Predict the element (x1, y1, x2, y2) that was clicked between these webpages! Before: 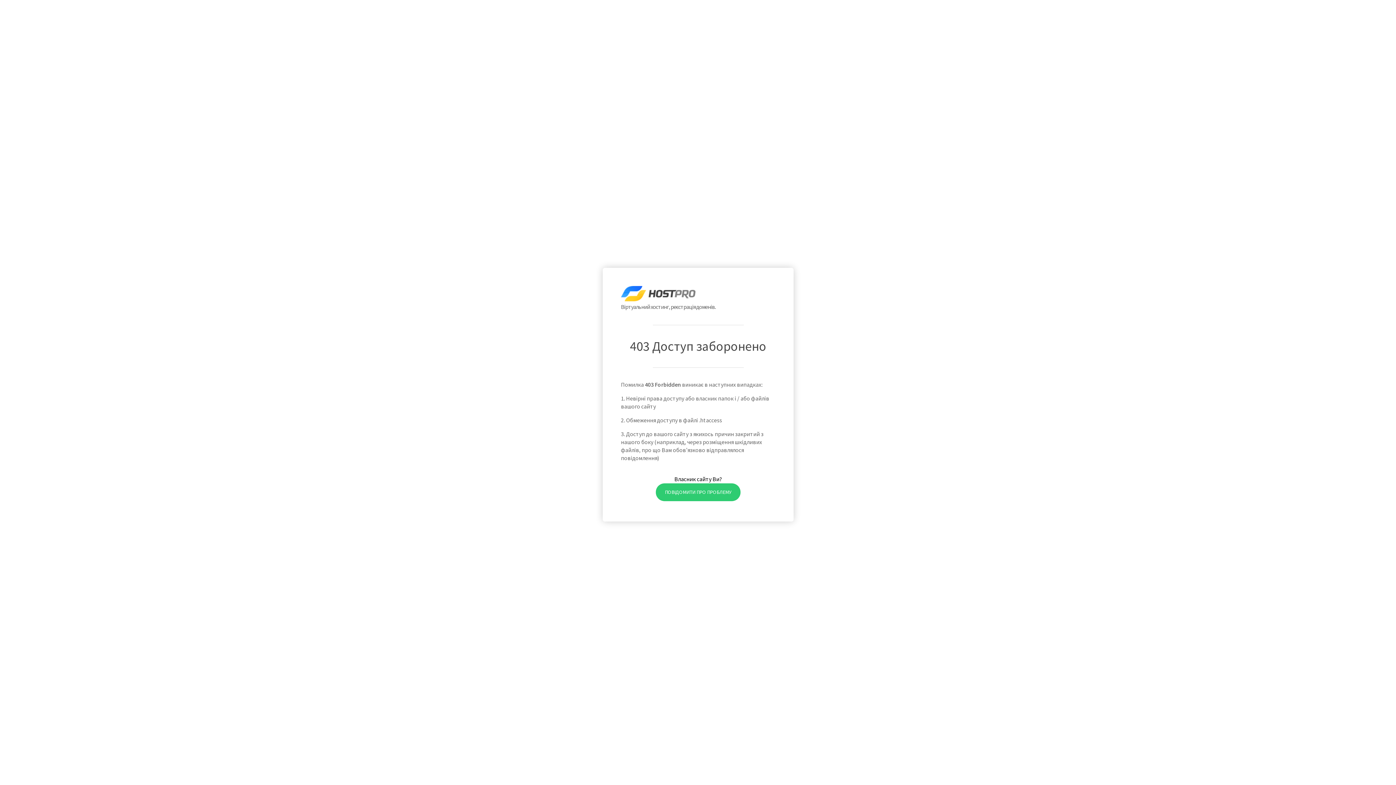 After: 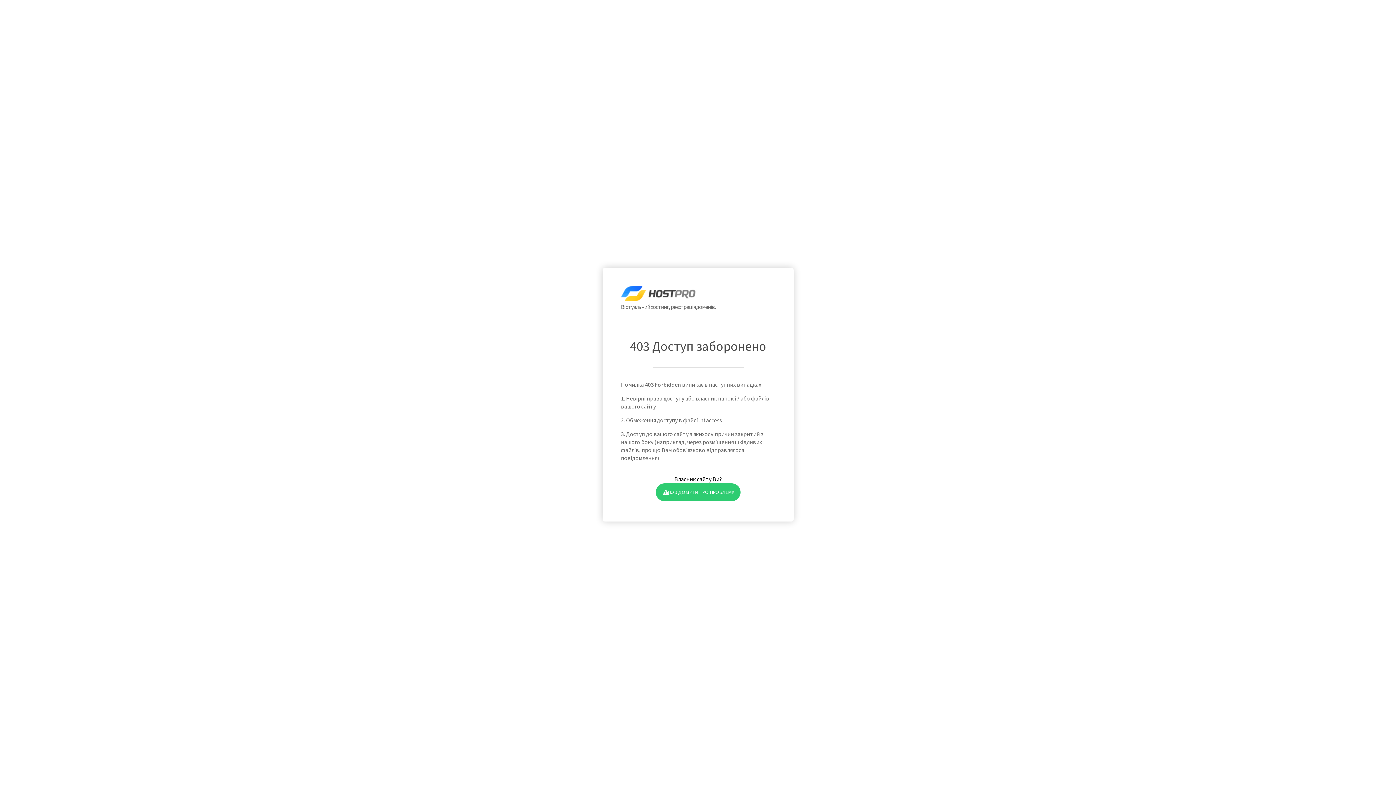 Action: label: ПОВІДОМИТИ ПРО ПРОБЛЕМУ bbox: (655, 483, 740, 501)